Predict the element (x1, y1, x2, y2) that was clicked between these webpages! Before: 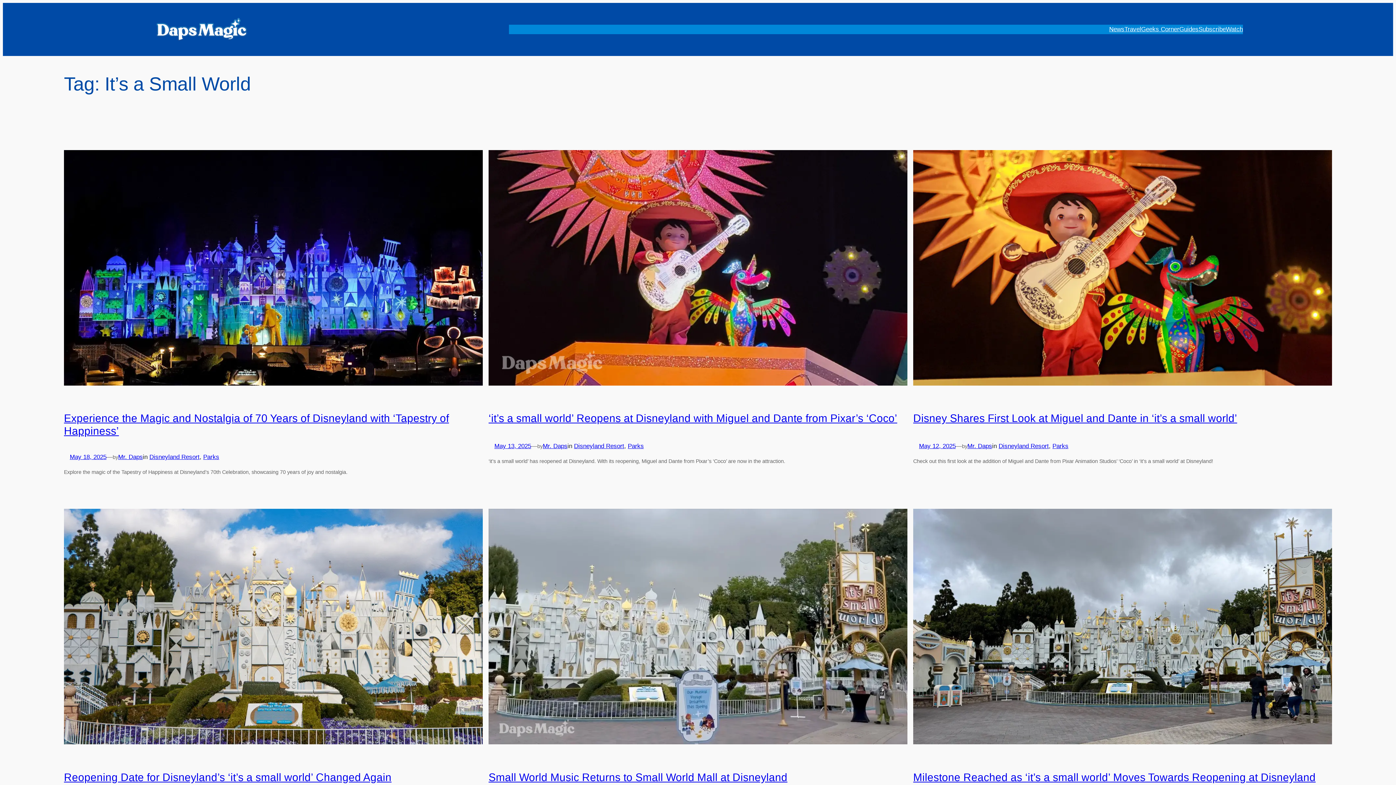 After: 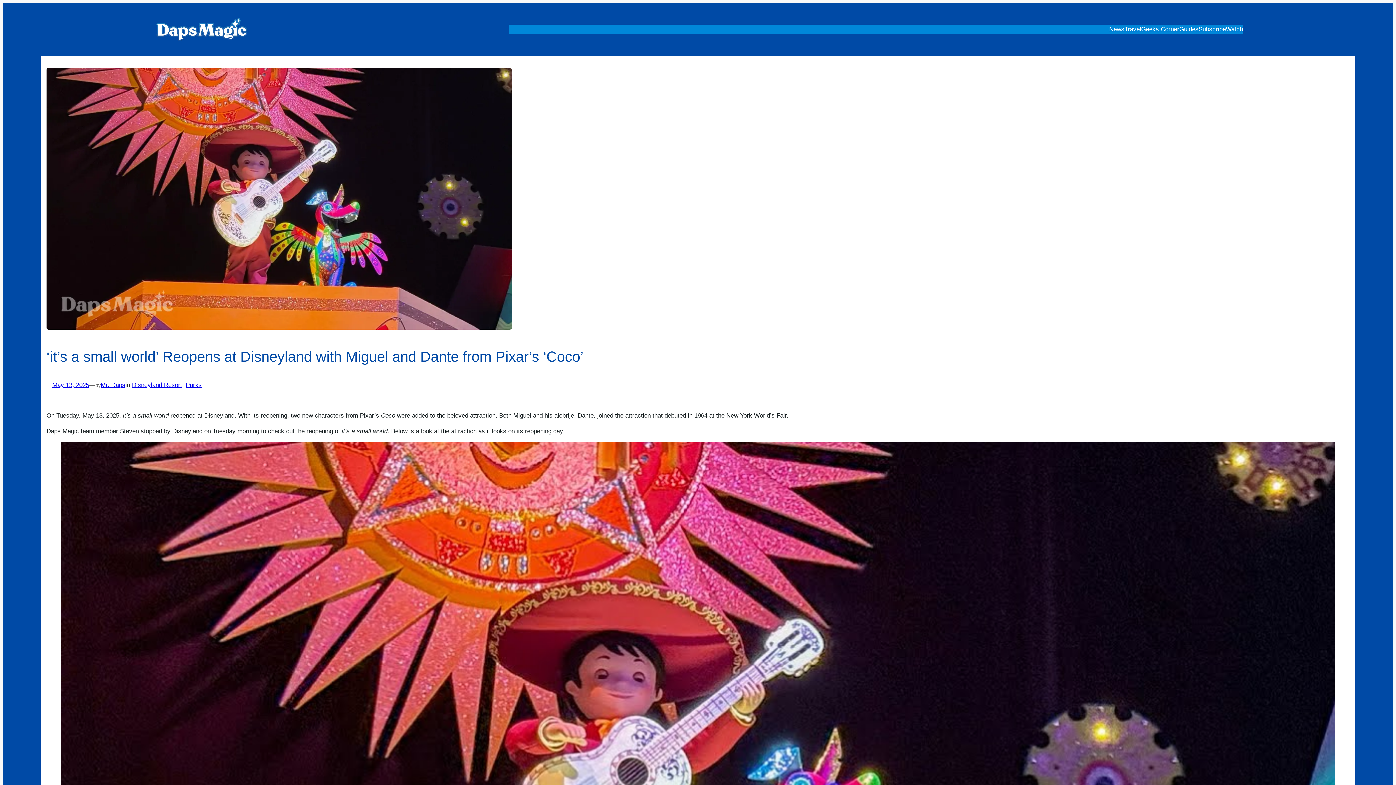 Action: bbox: (488, 412, 897, 424) label: ‘it’s a small world’ Reopens at Disneyland with Miguel and Dante from Pixar’s ‘Coco’